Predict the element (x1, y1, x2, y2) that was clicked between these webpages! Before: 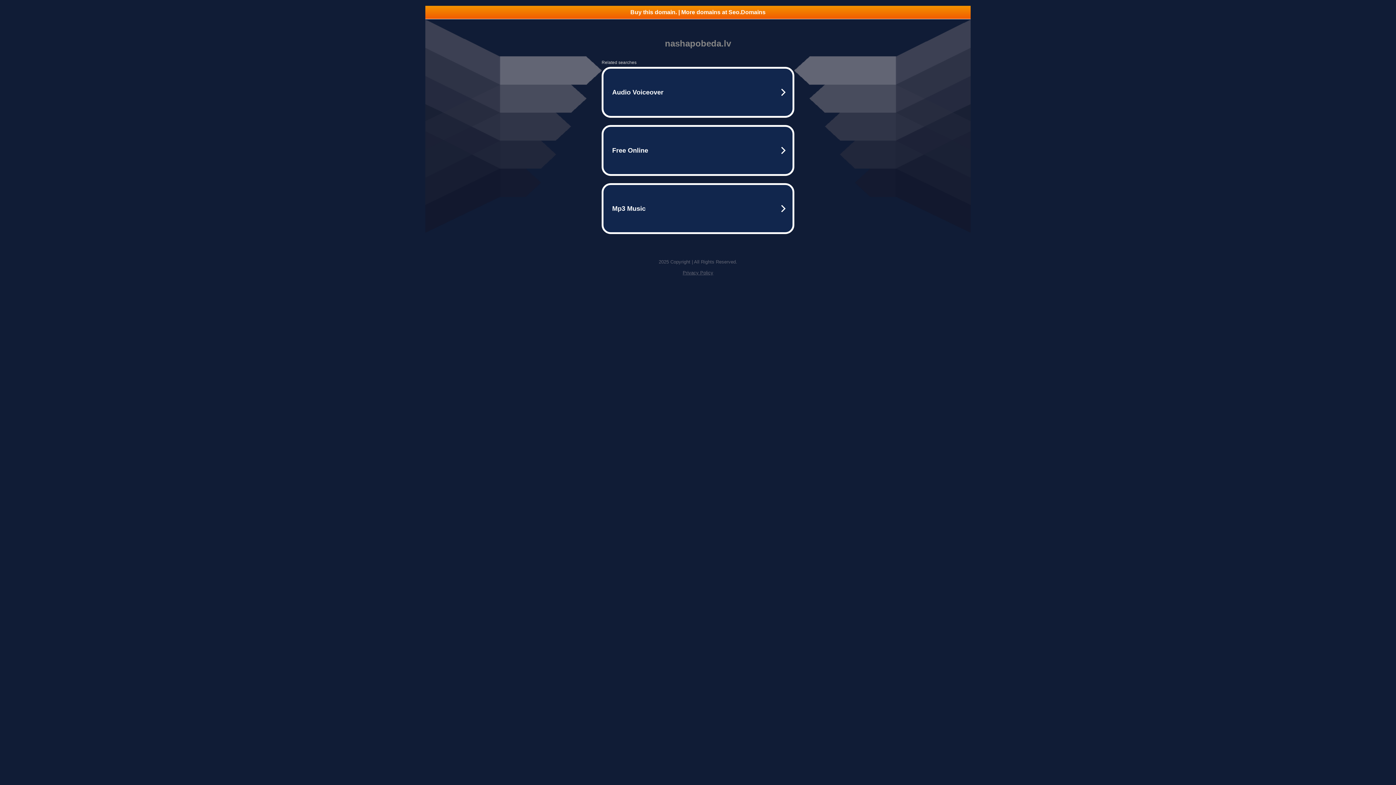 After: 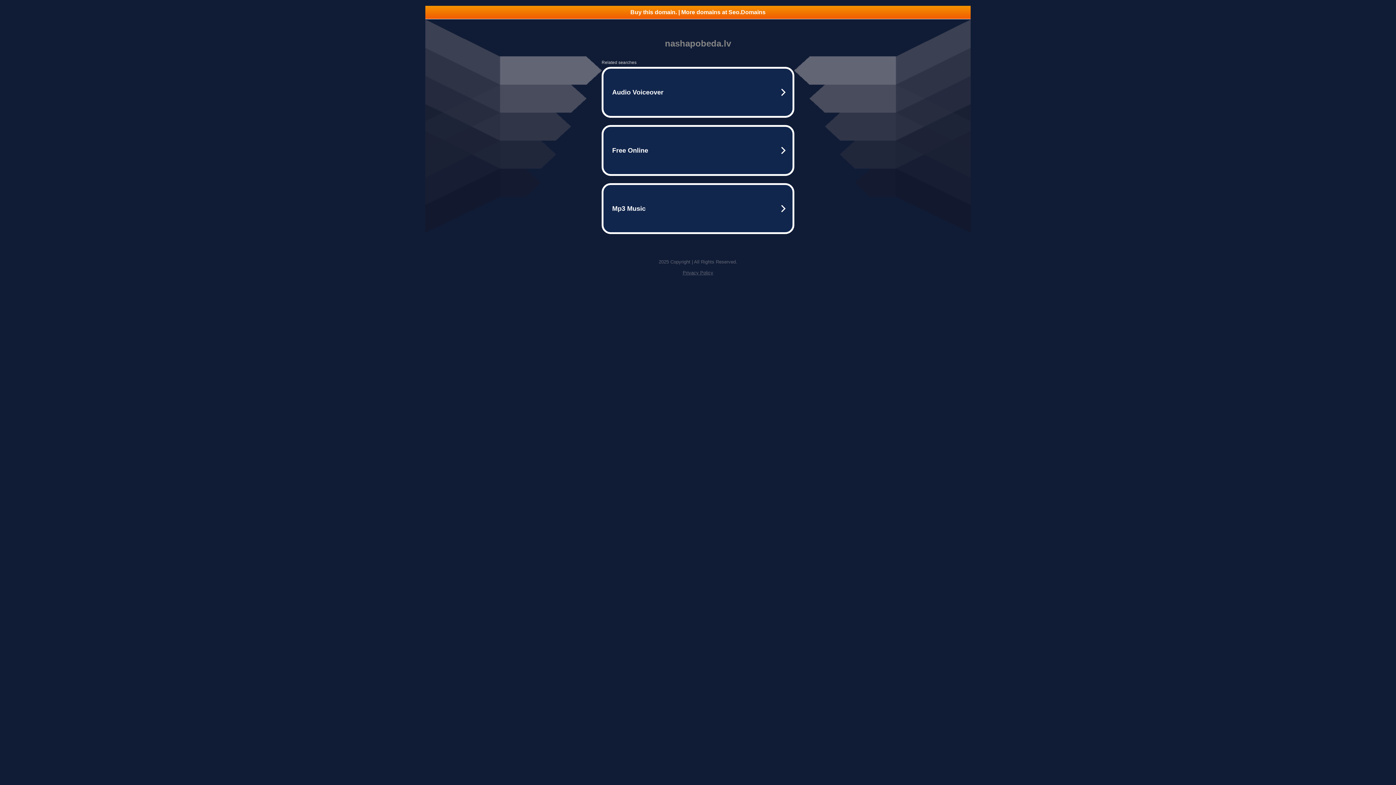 Action: bbox: (682, 270, 713, 275) label: Privacy Policy